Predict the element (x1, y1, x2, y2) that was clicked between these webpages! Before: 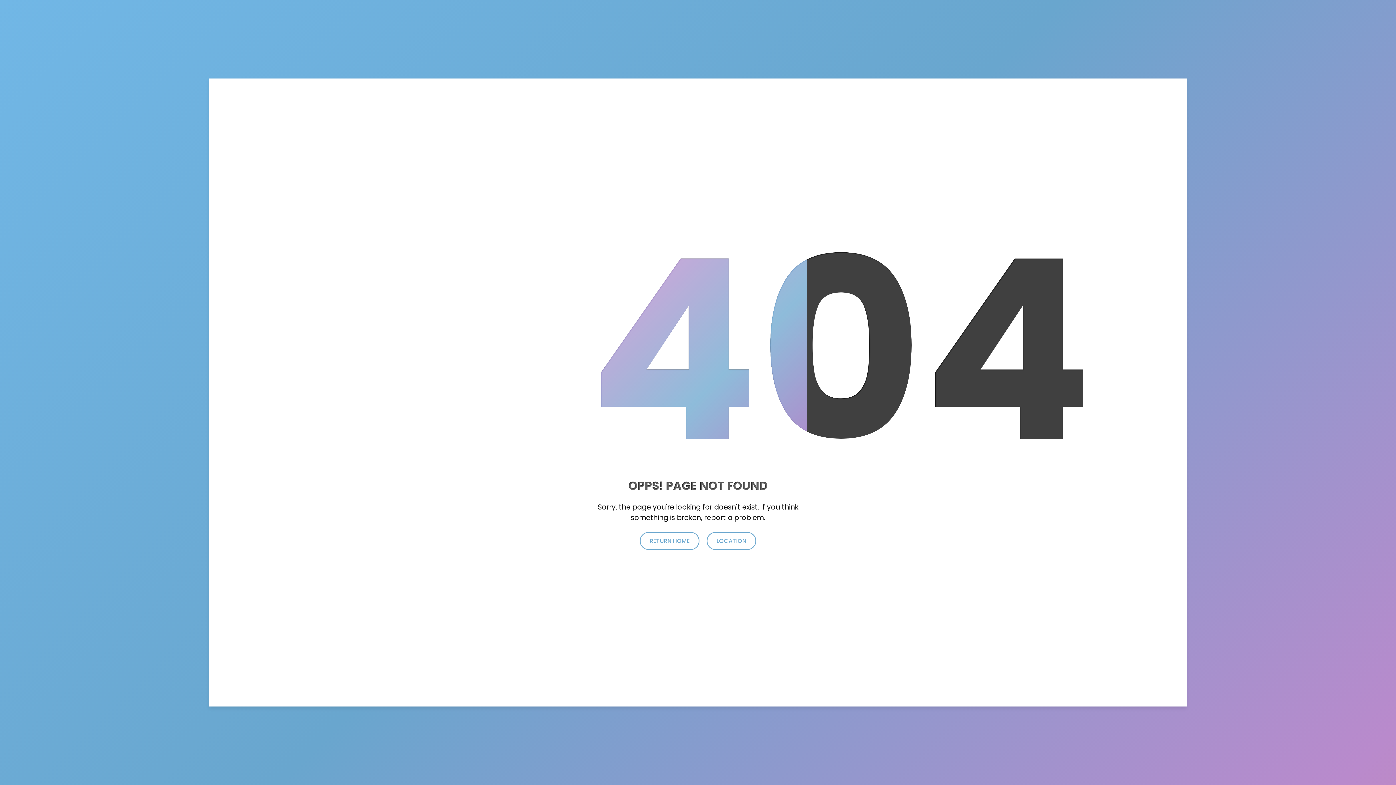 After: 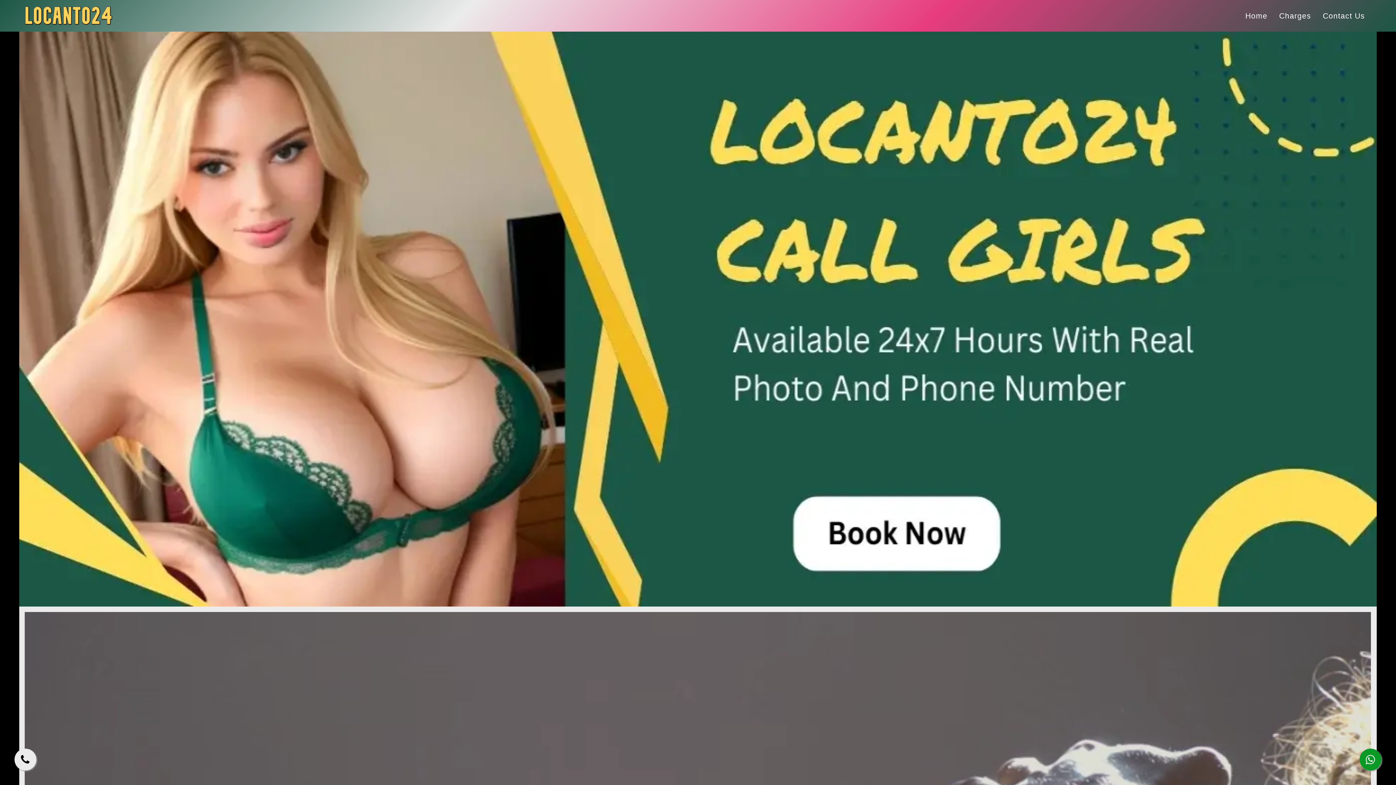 Action: bbox: (640, 532, 699, 550) label: RETURN HOME